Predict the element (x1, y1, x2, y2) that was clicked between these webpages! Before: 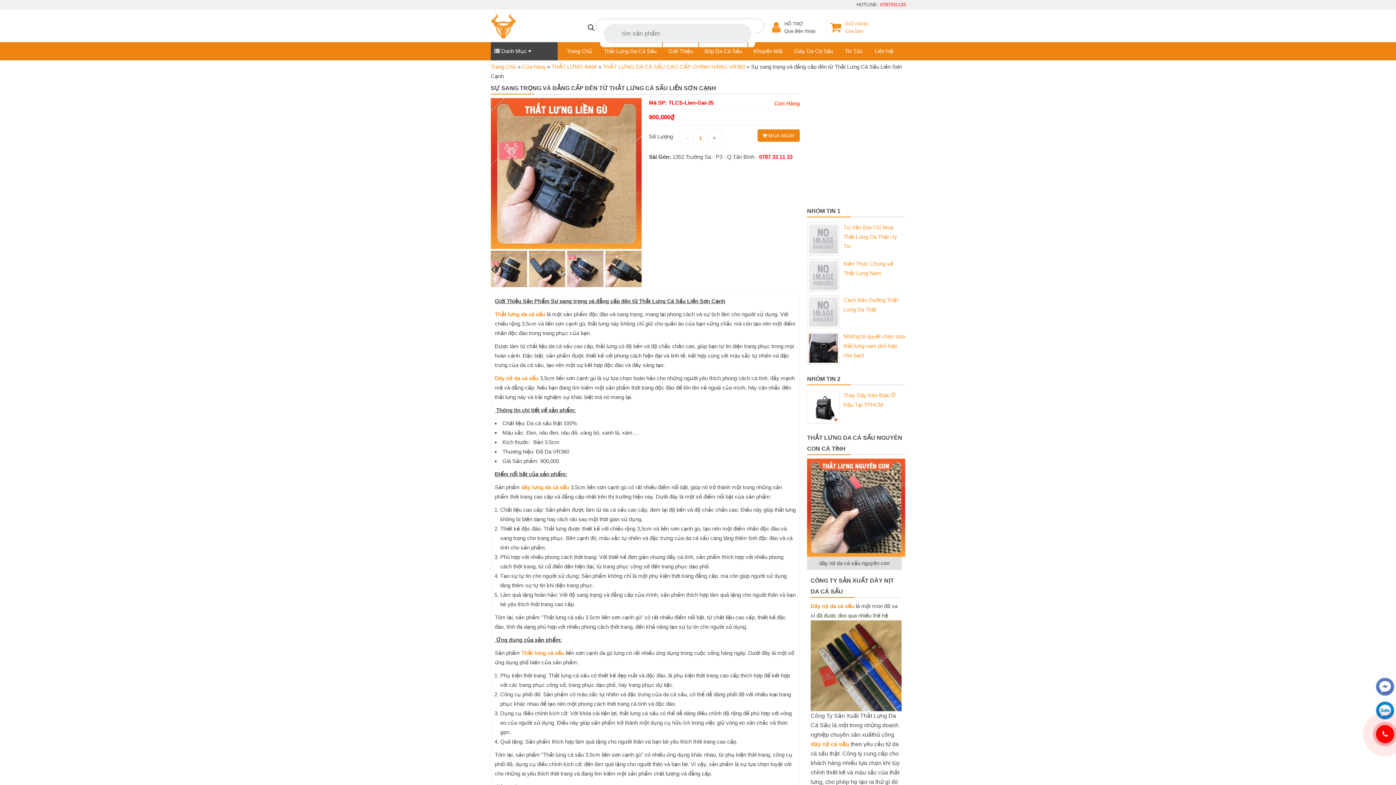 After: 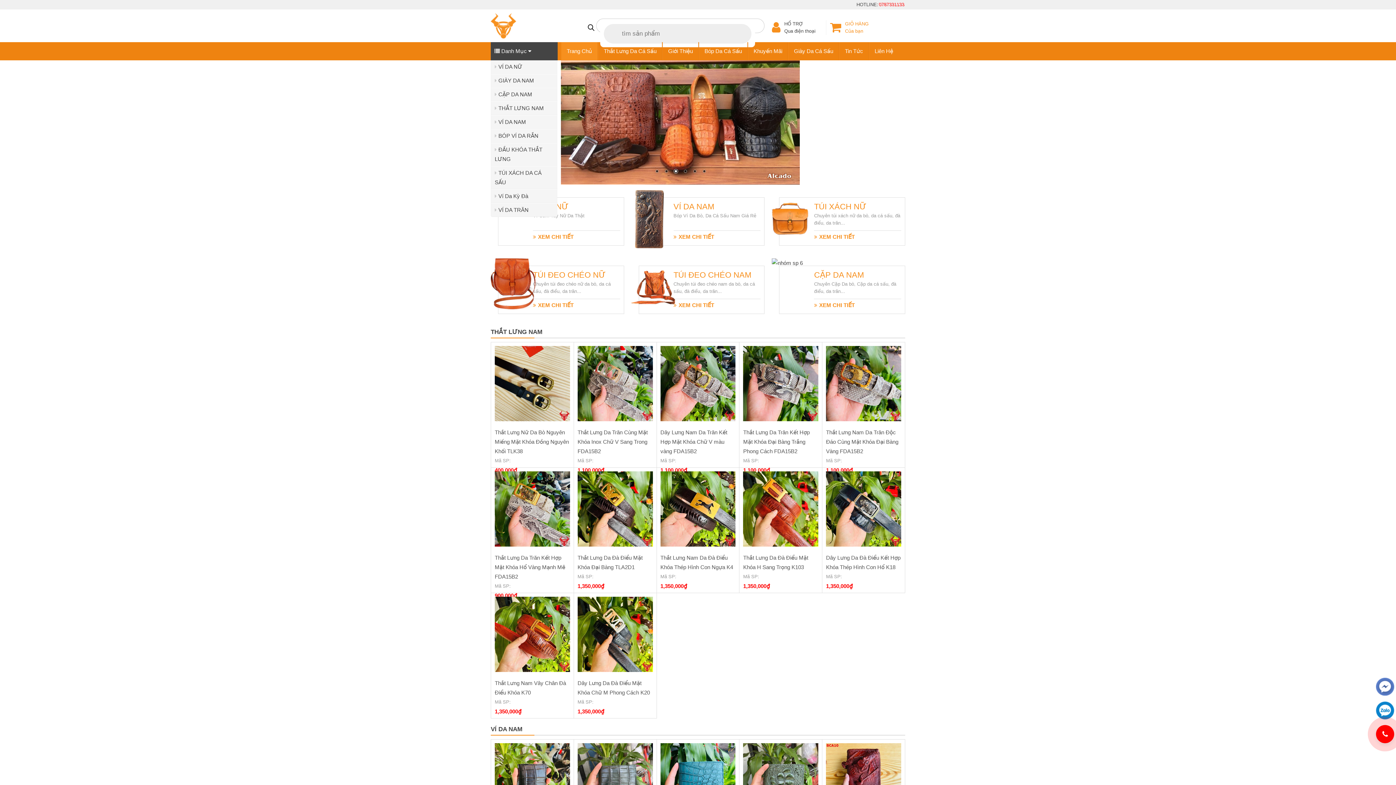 Action: bbox: (561, 42, 598, 60) label: Trang Chủ